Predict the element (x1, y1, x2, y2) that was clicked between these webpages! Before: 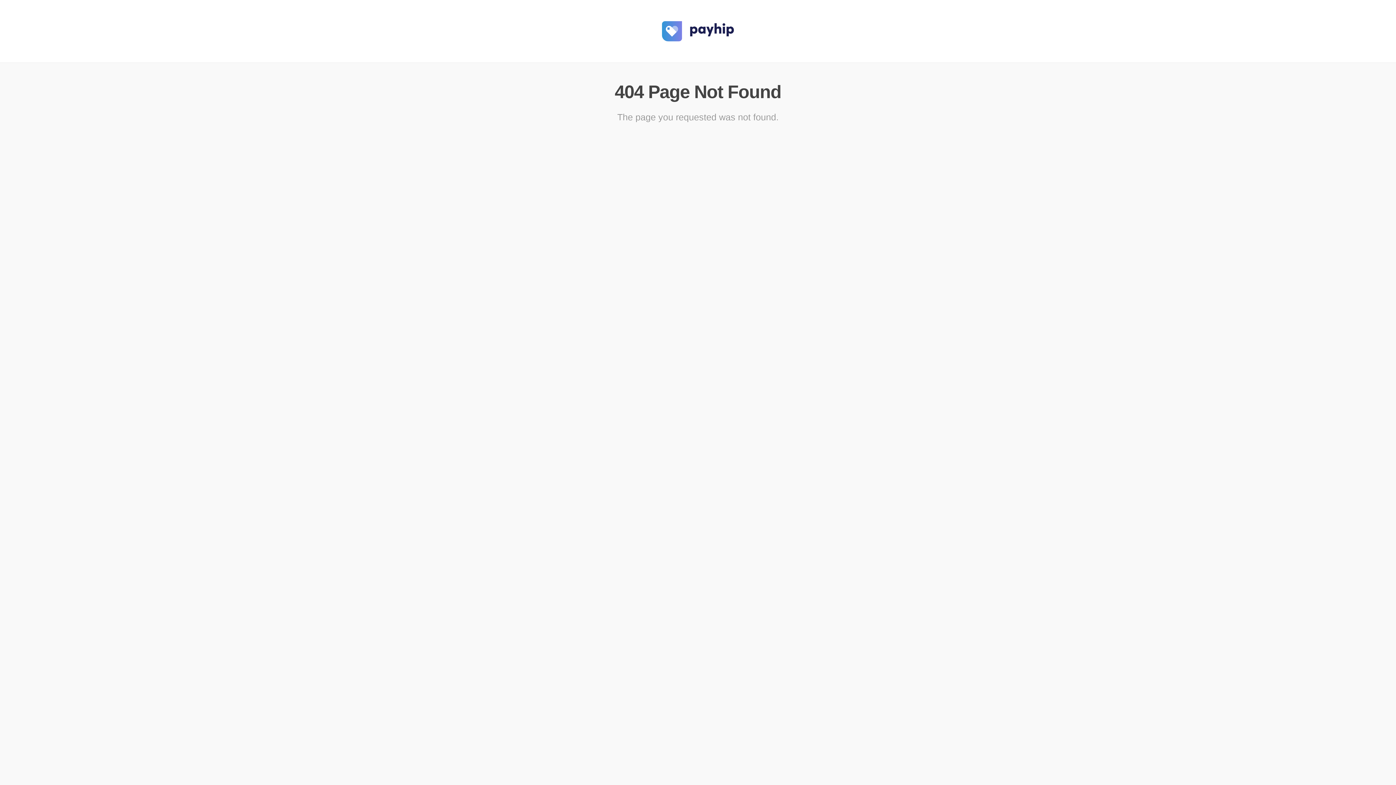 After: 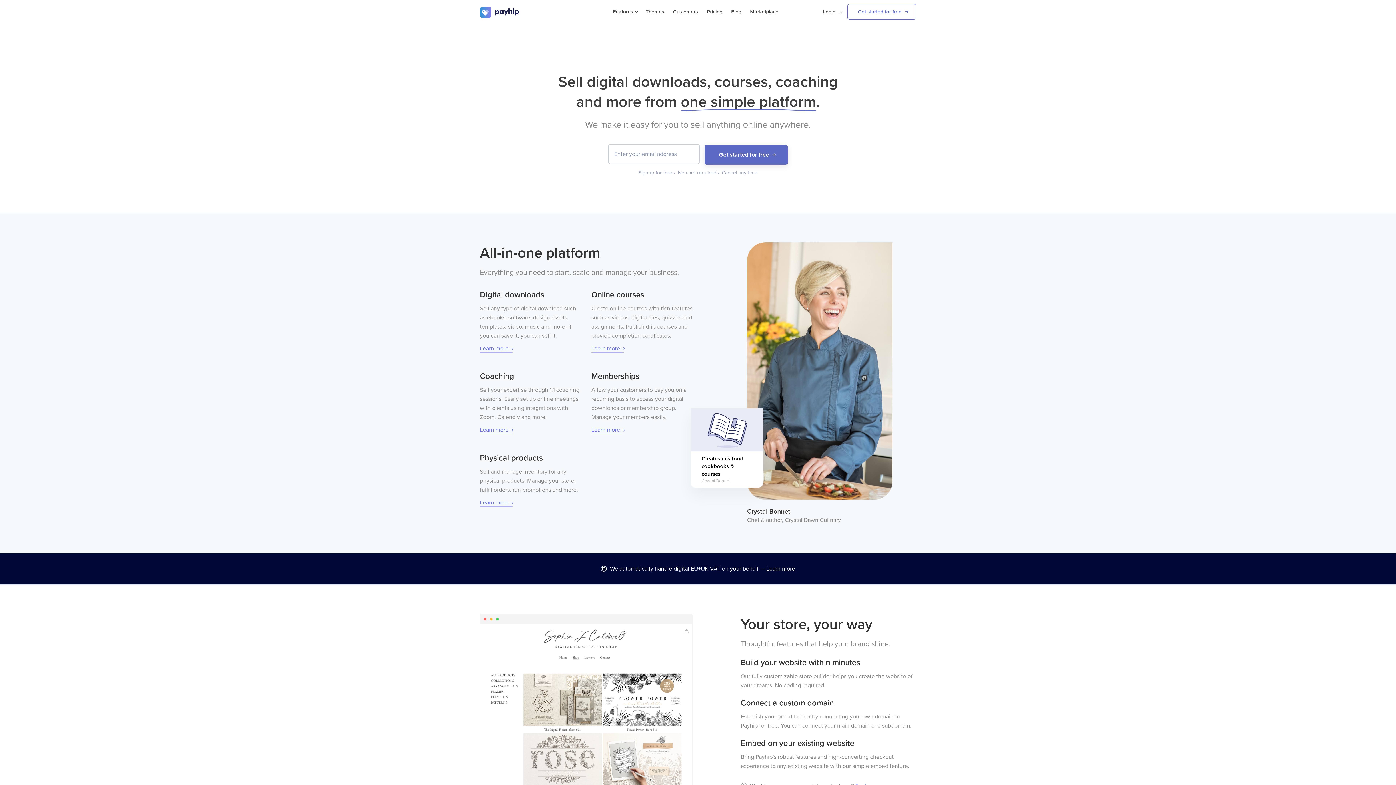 Action: bbox: (661, 39, 734, 45)